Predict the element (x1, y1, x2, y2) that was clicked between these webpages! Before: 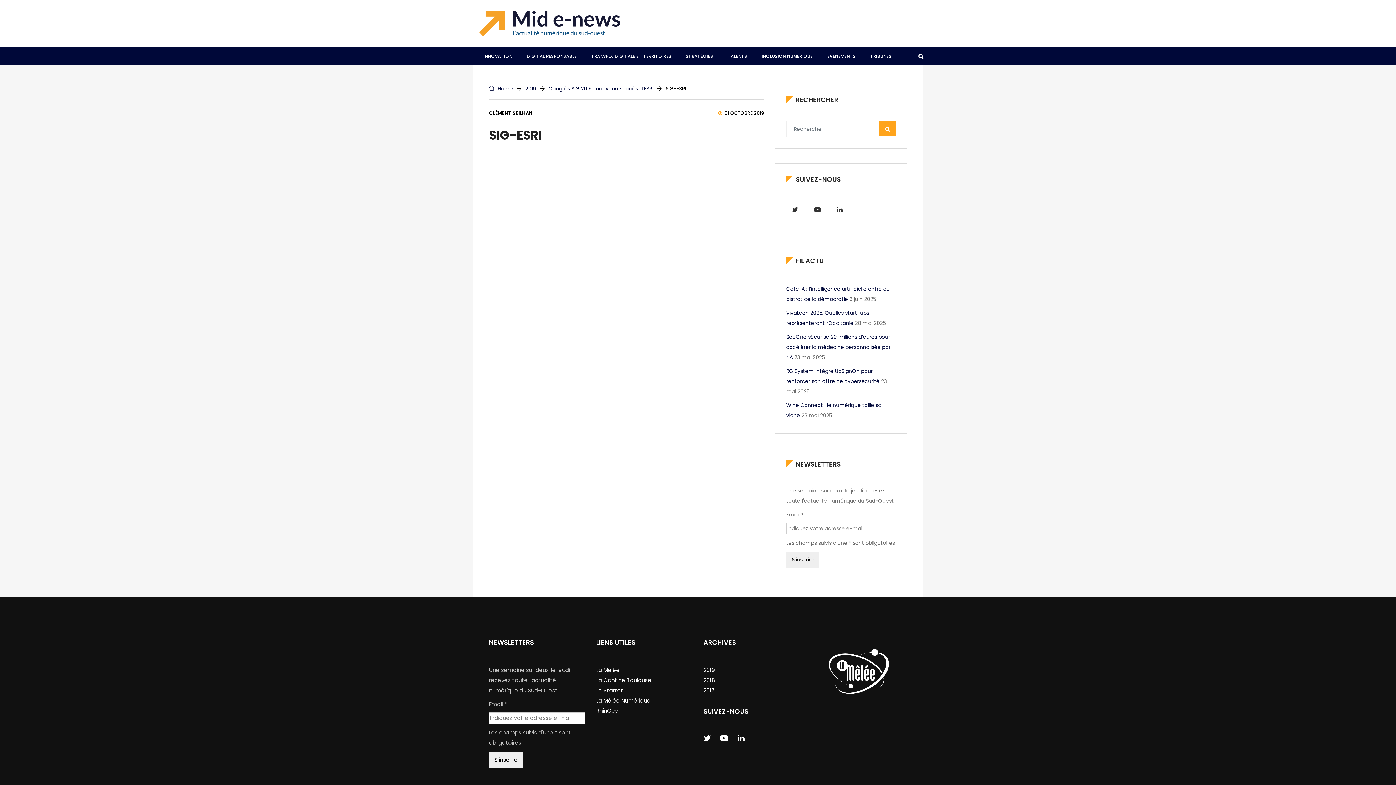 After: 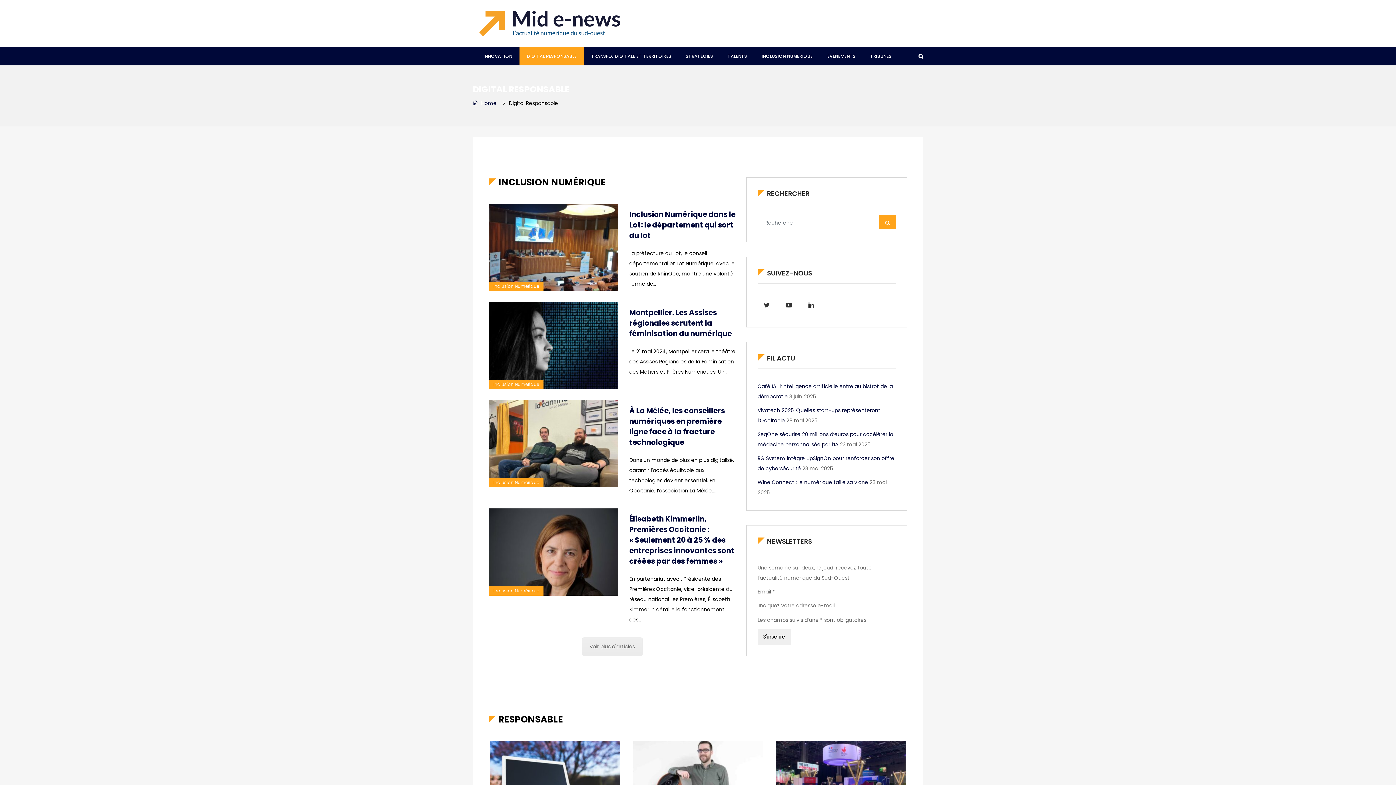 Action: bbox: (519, 47, 584, 65) label: DIGITAL RESPONSABLE